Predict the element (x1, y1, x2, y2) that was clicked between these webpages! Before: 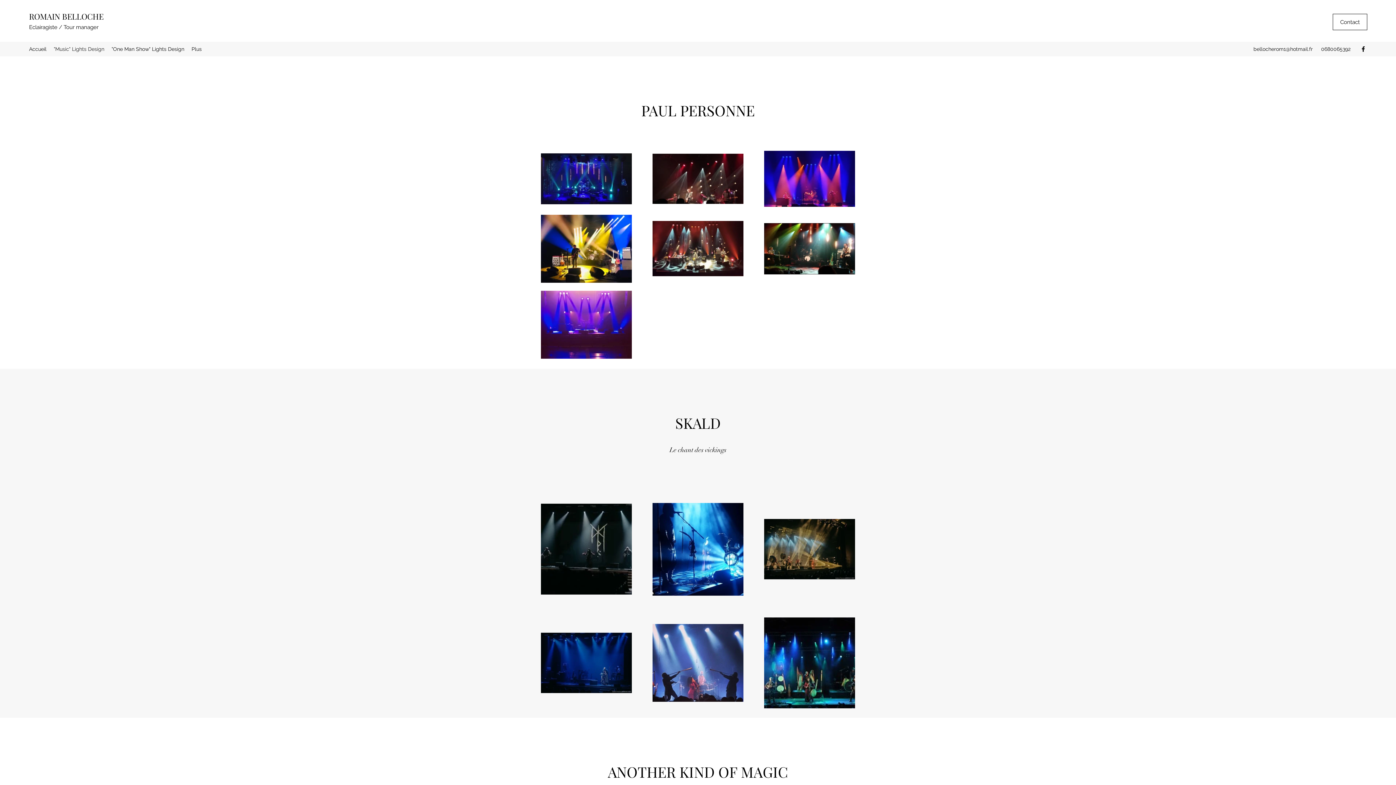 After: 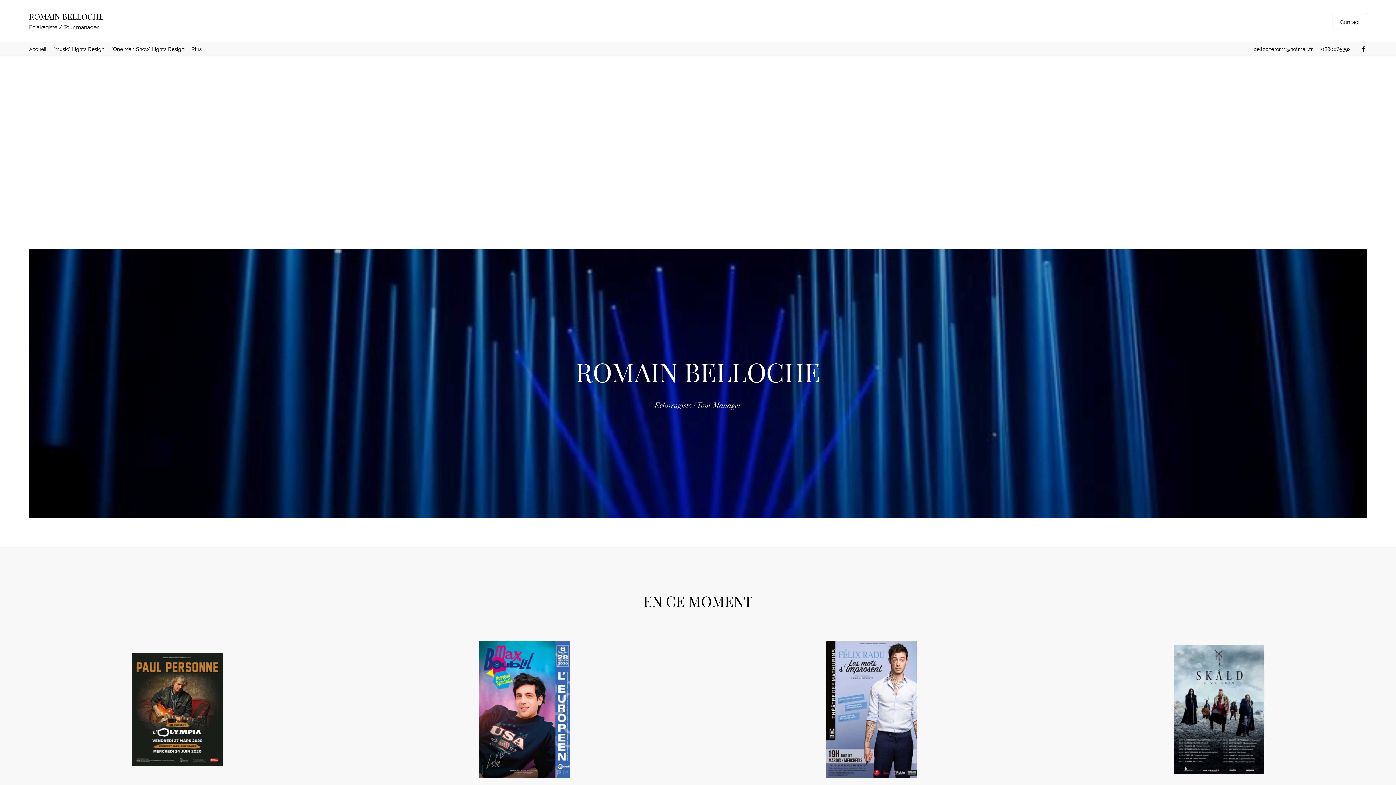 Action: label: ROMAIN BELLOCHE bbox: (29, 10, 103, 21)